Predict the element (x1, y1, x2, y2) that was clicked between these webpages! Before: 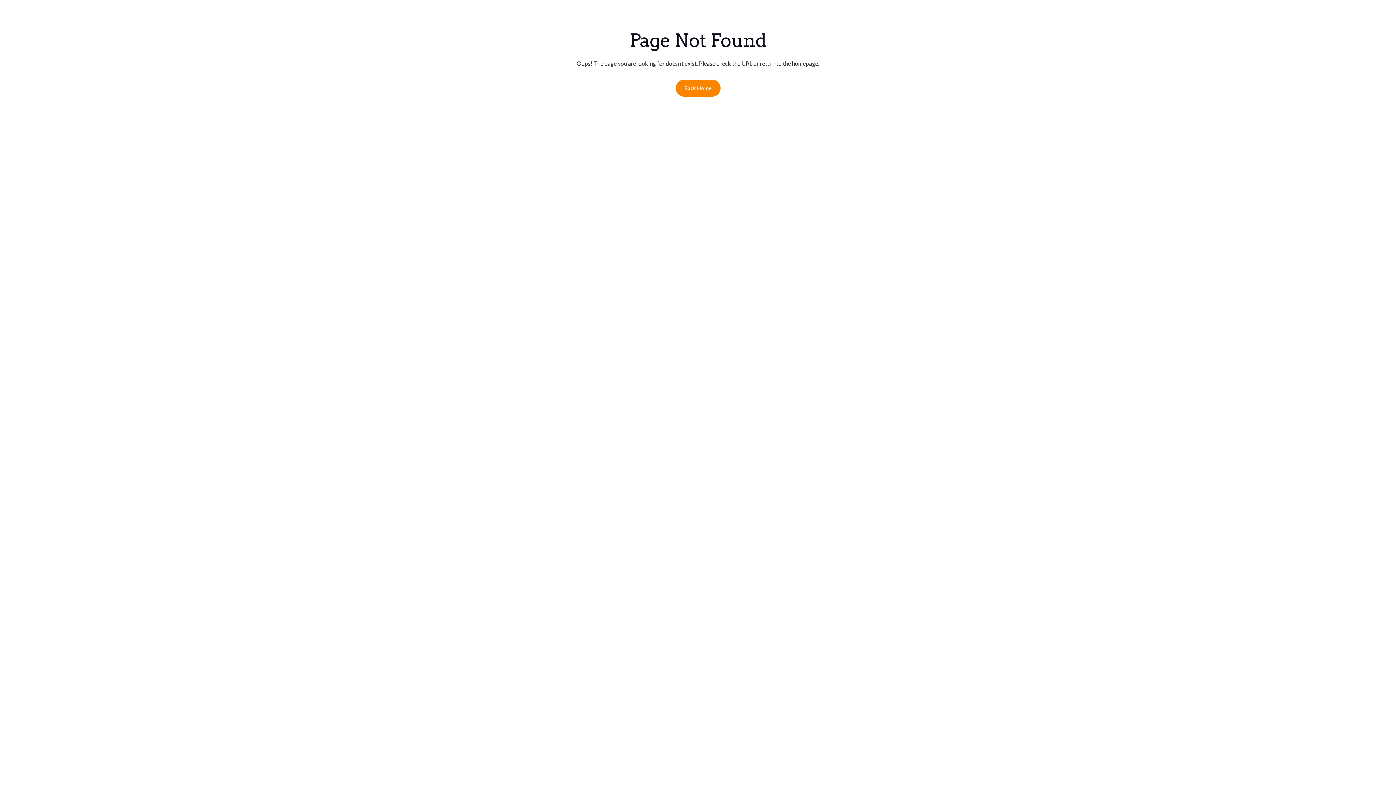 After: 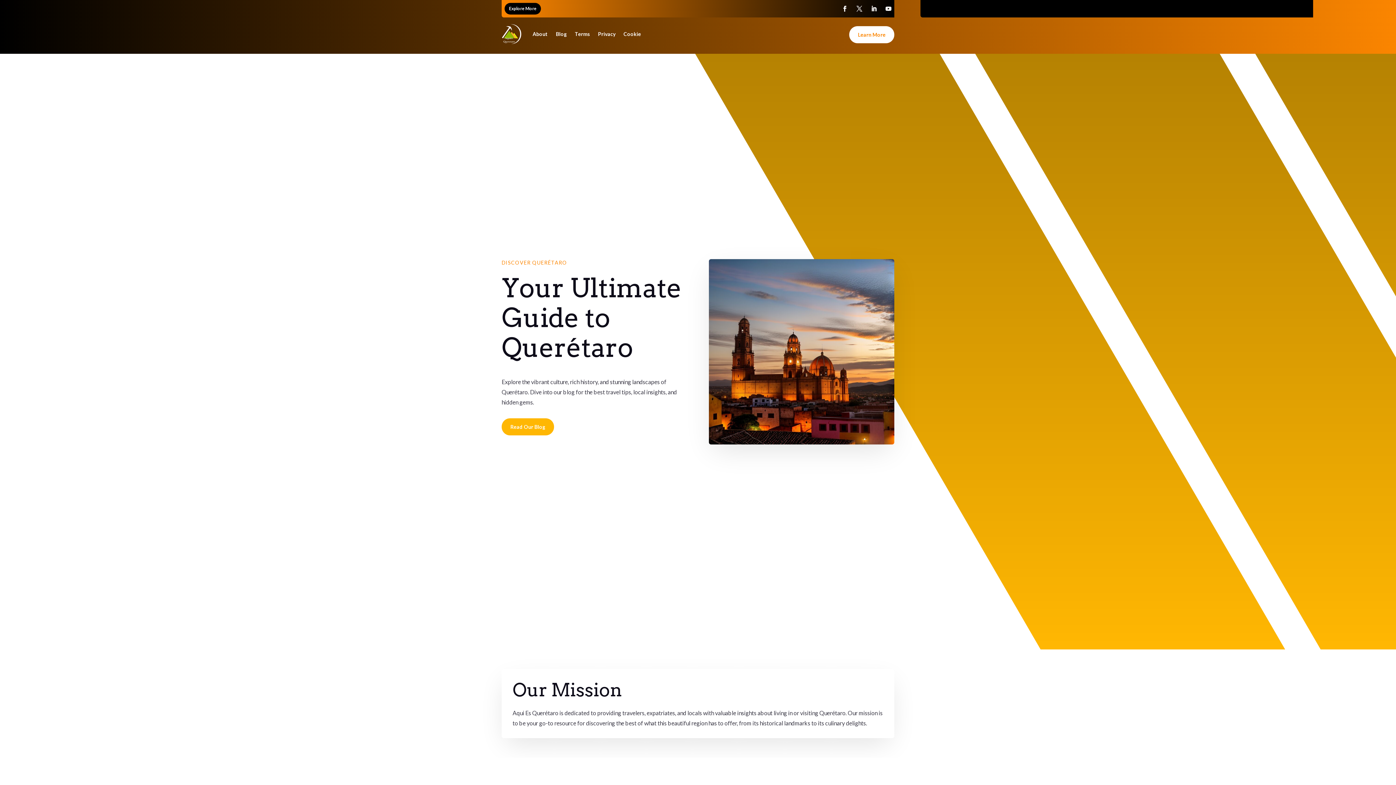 Action: label: Back Home bbox: (675, 79, 720, 96)